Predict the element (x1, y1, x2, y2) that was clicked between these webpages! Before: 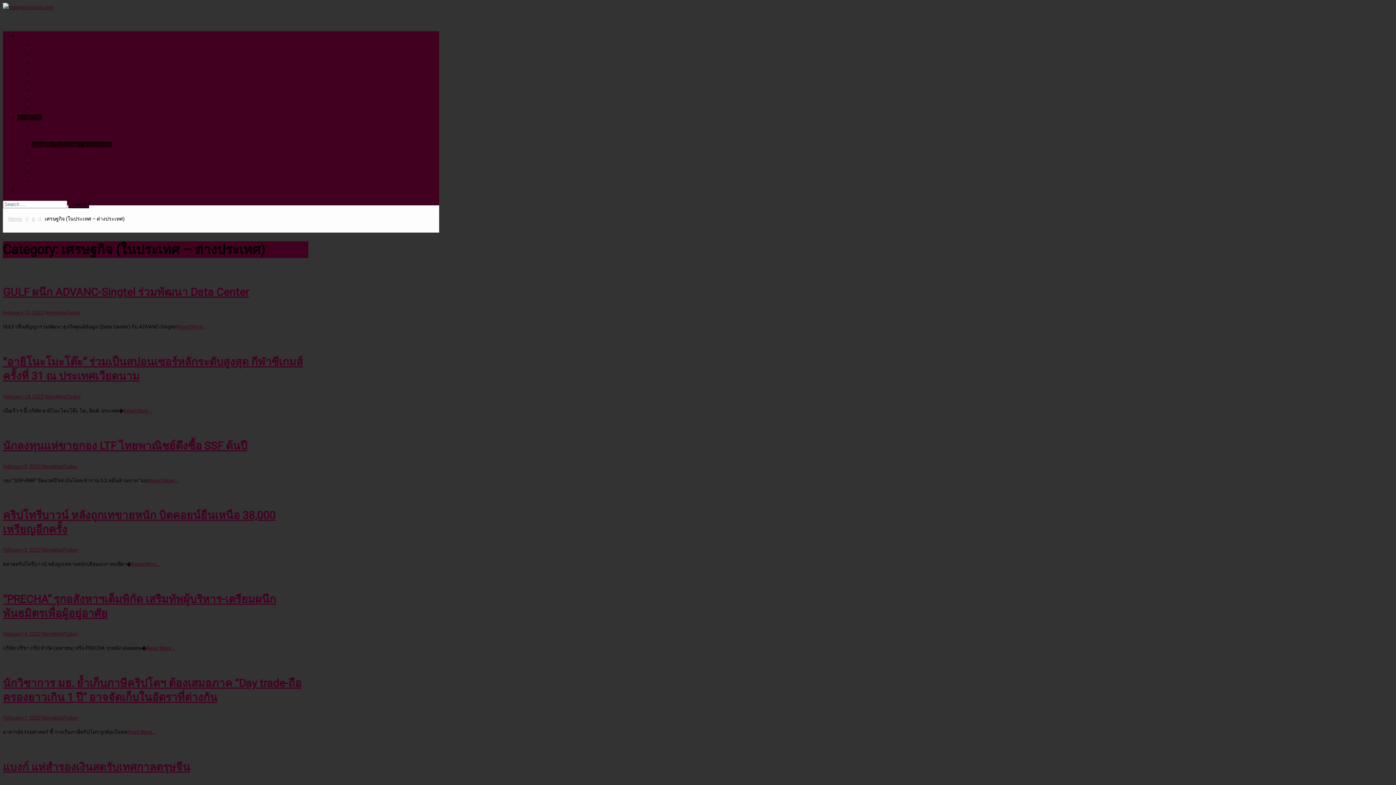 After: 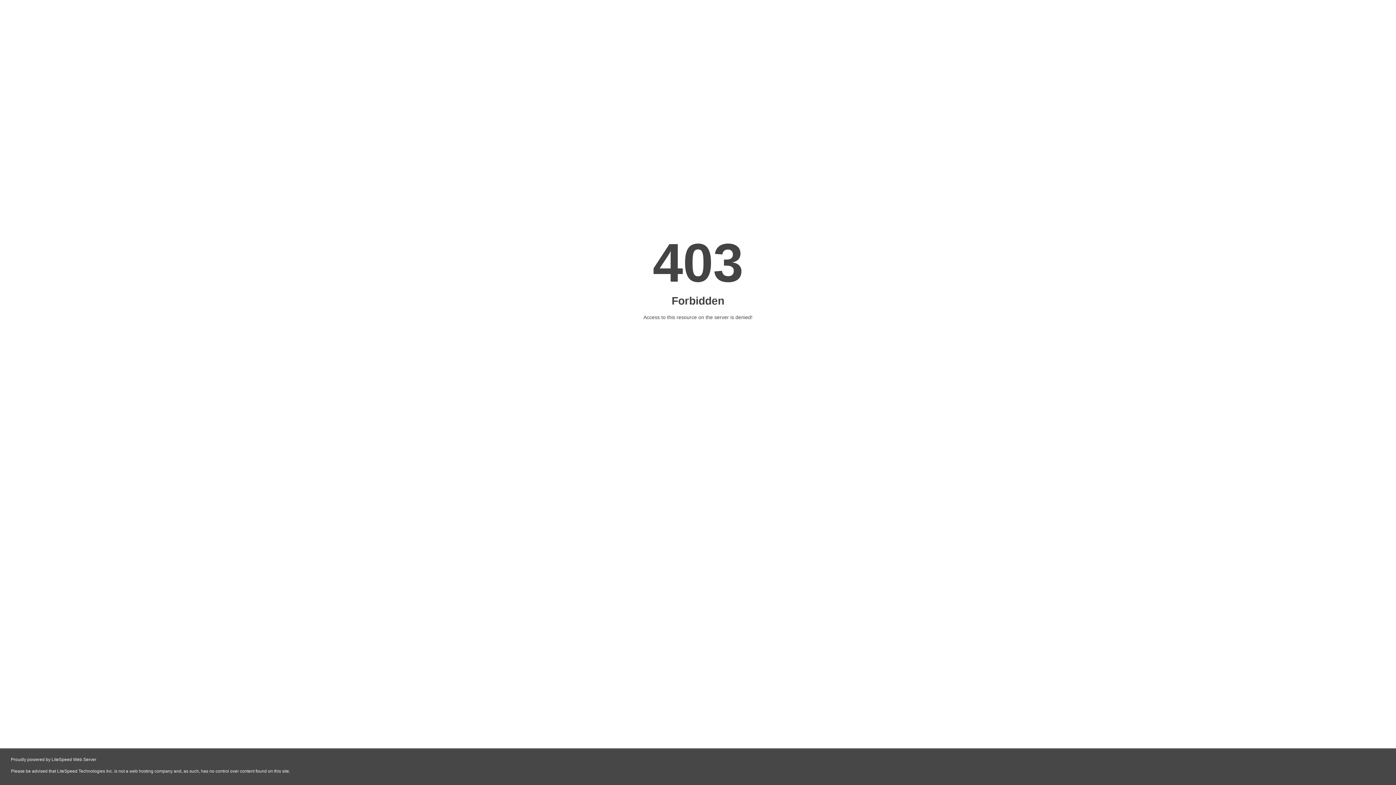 Action: bbox: (32, 41, 60, 47) label: อาชญากรรม